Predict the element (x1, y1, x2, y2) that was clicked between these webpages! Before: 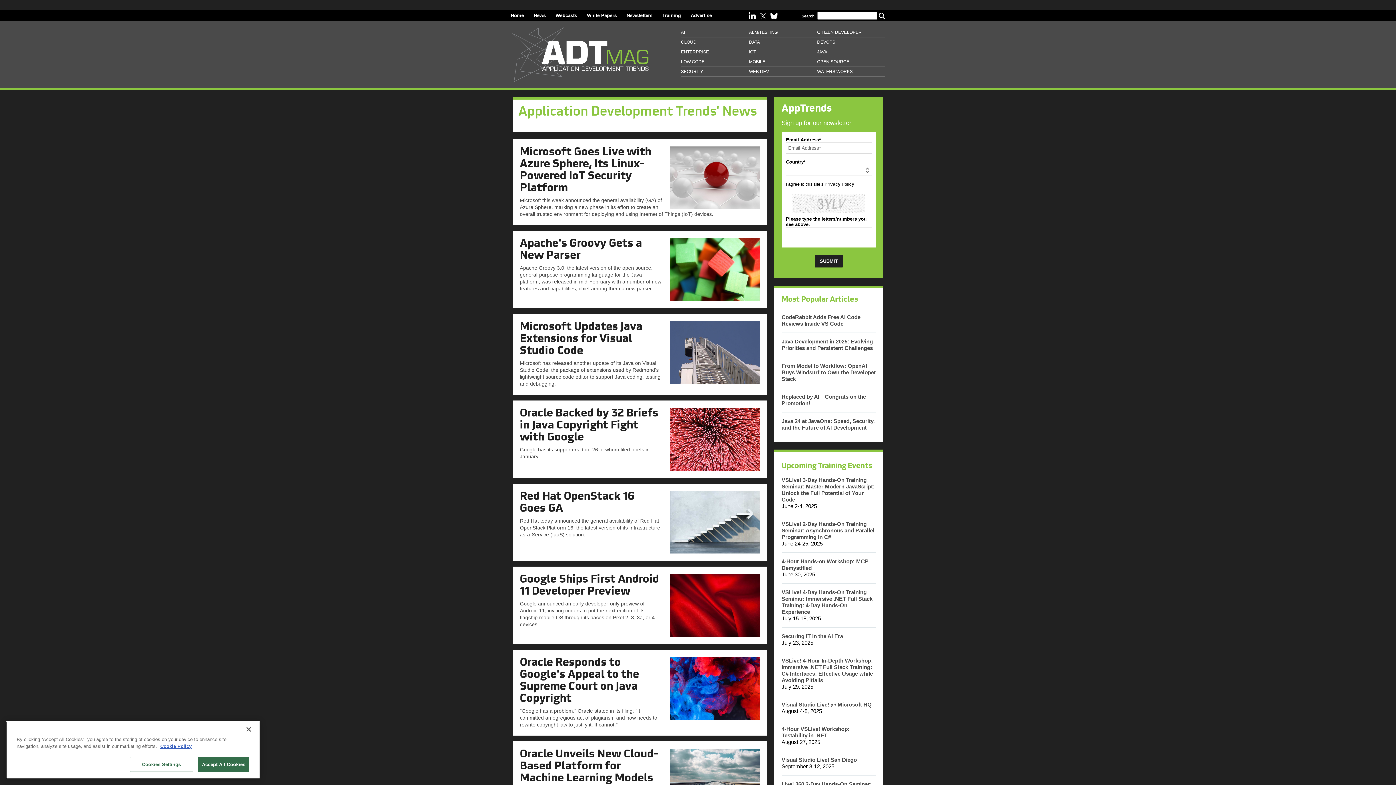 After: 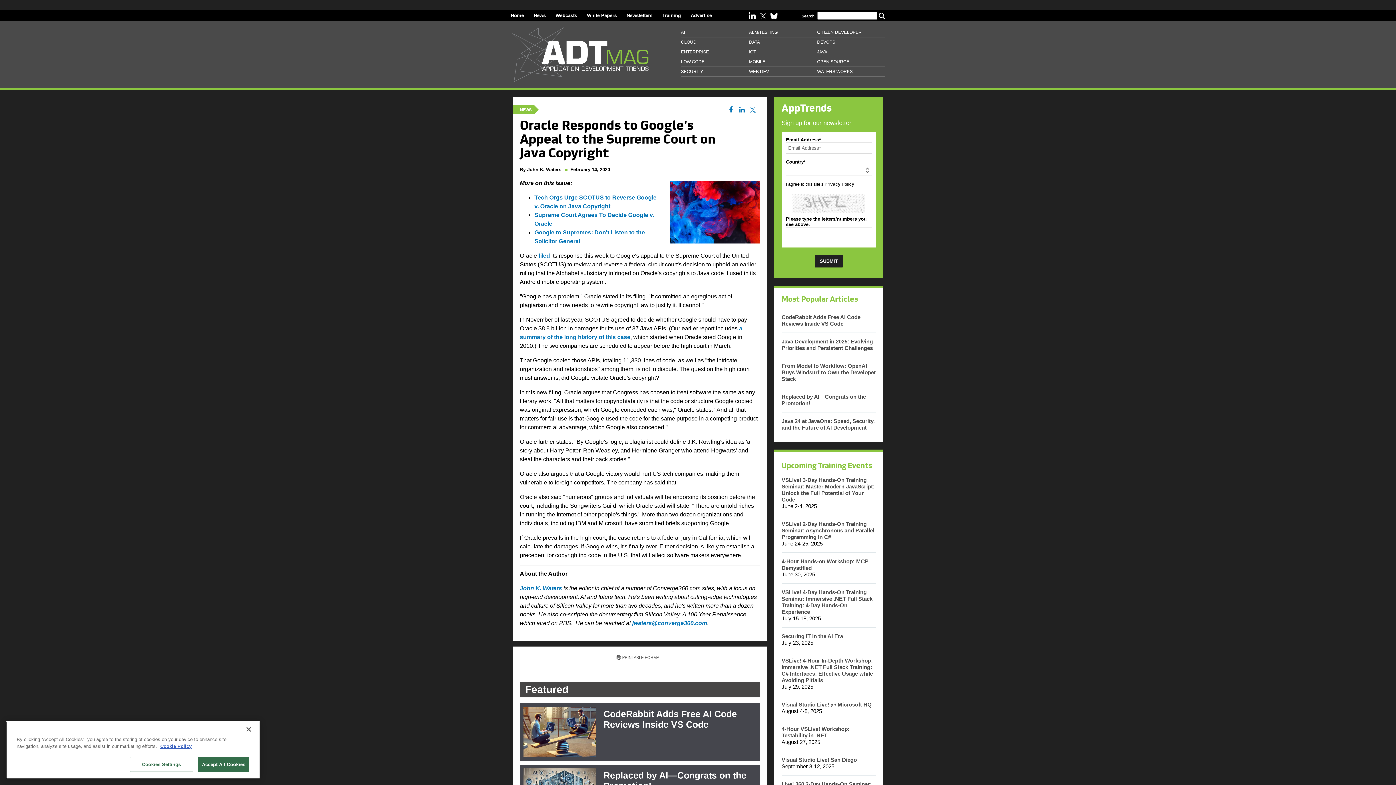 Action: bbox: (520, 657, 639, 705) label: Oracle Responds to Google's Appeal to the Supreme Court on Java Copyright